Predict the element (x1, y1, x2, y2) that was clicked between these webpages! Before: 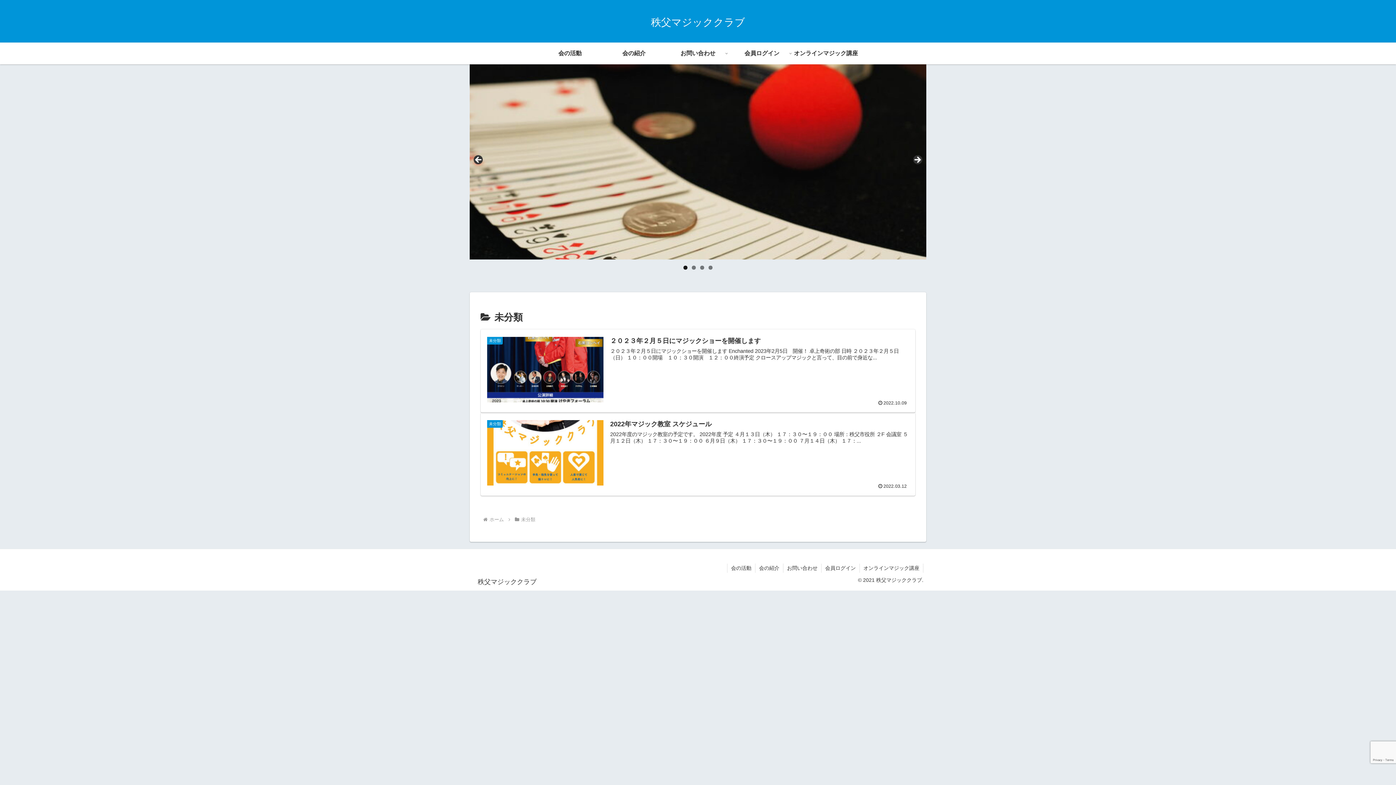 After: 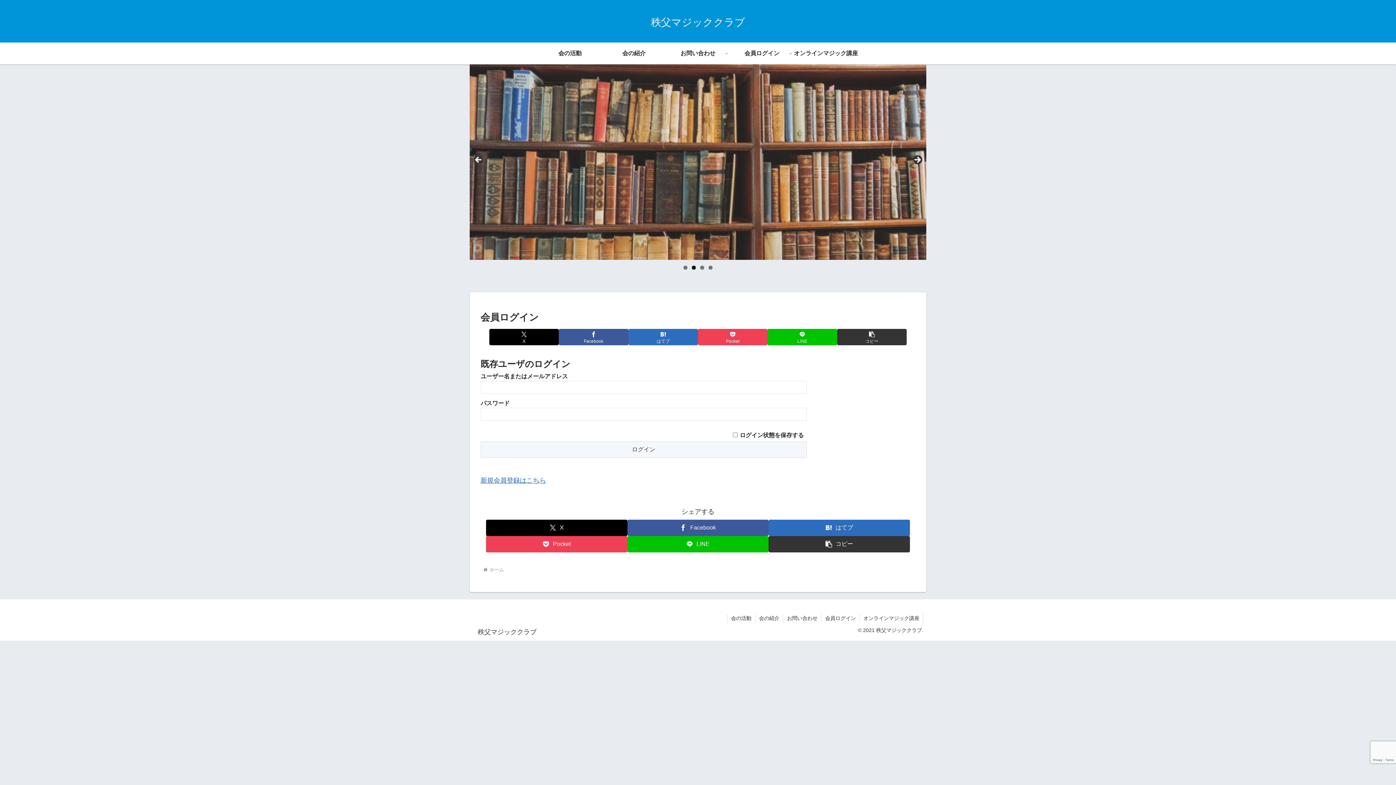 Action: bbox: (821, 564, 859, 573) label: 会員ログイン